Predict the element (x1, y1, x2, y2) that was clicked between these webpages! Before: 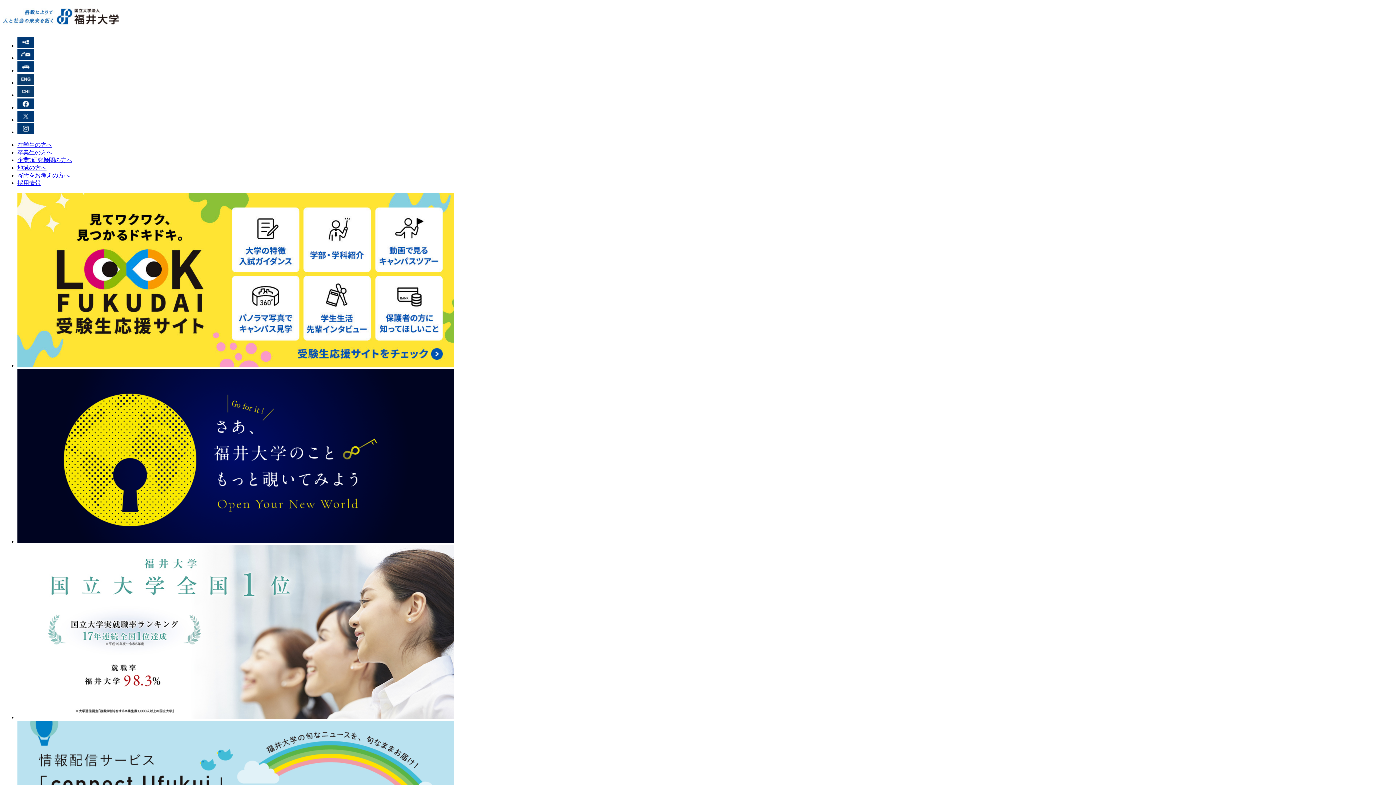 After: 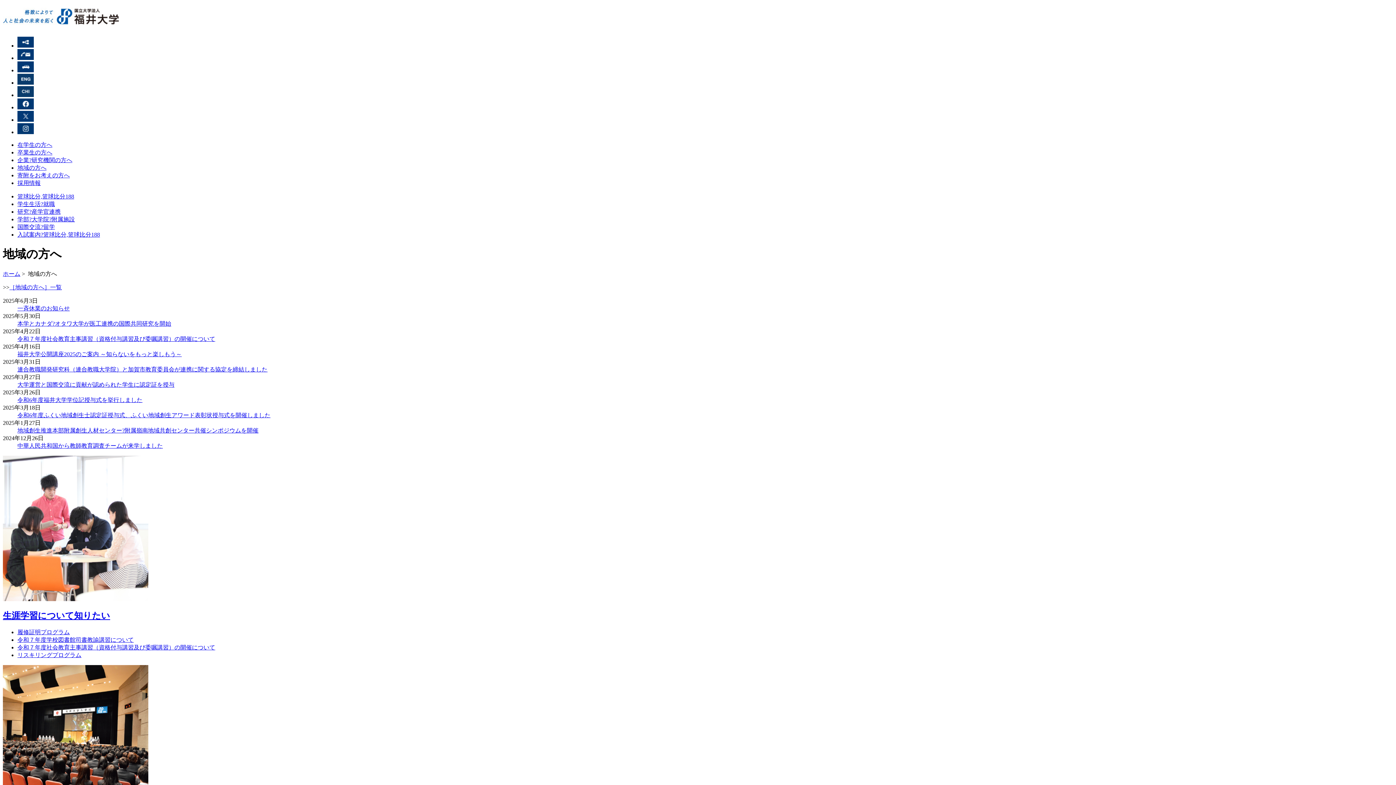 Action: bbox: (17, 164, 46, 170) label: 地域の方へ